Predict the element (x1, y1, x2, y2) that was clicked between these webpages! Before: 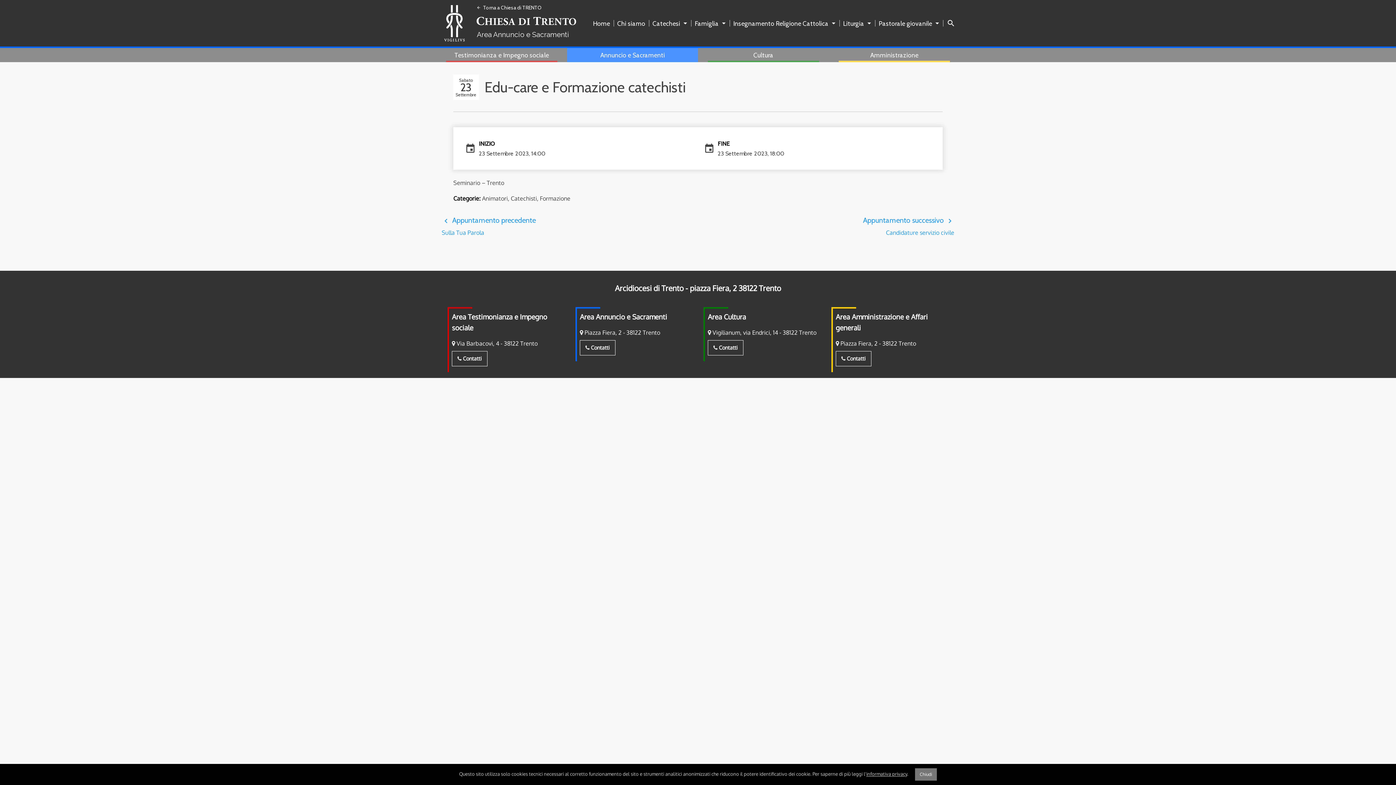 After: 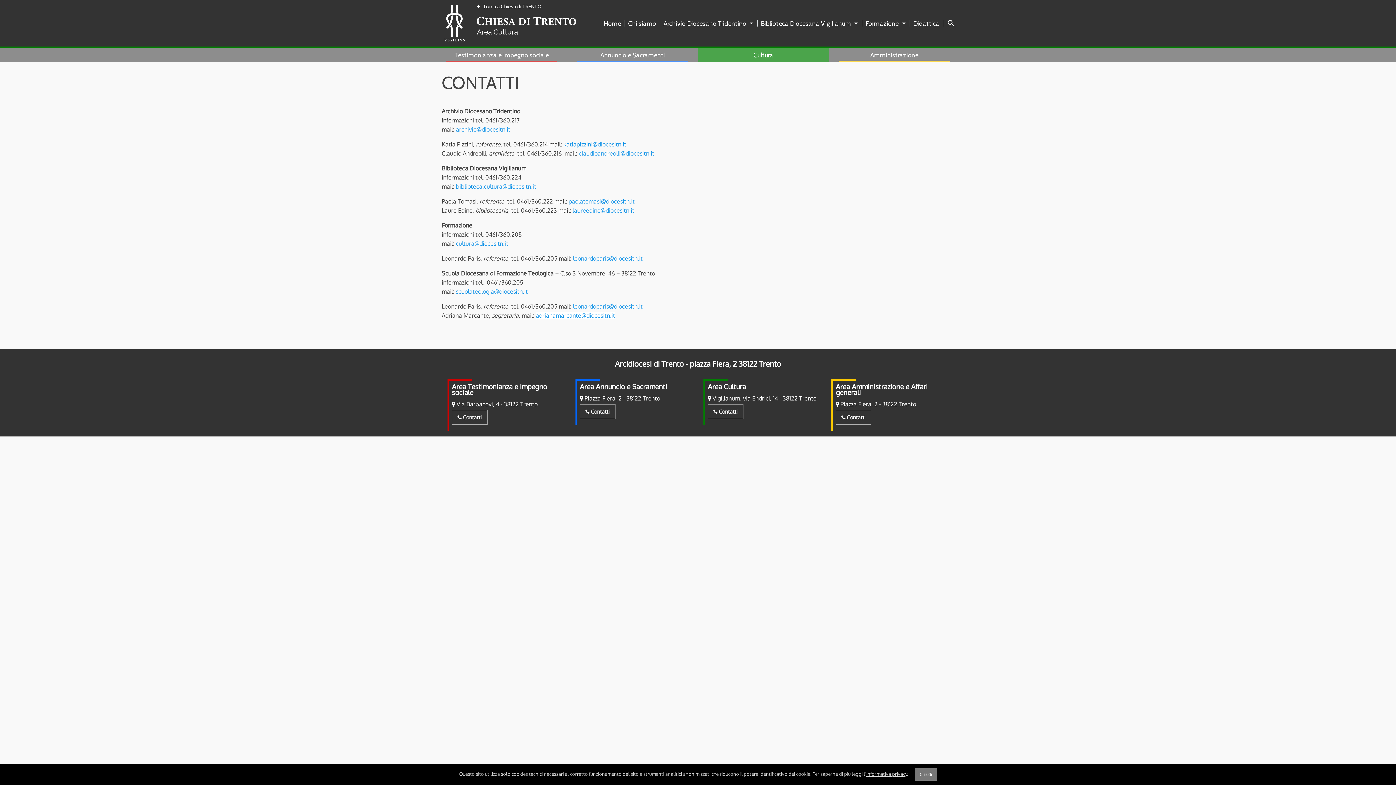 Action: bbox: (708, 340, 743, 355) label:  Contatti